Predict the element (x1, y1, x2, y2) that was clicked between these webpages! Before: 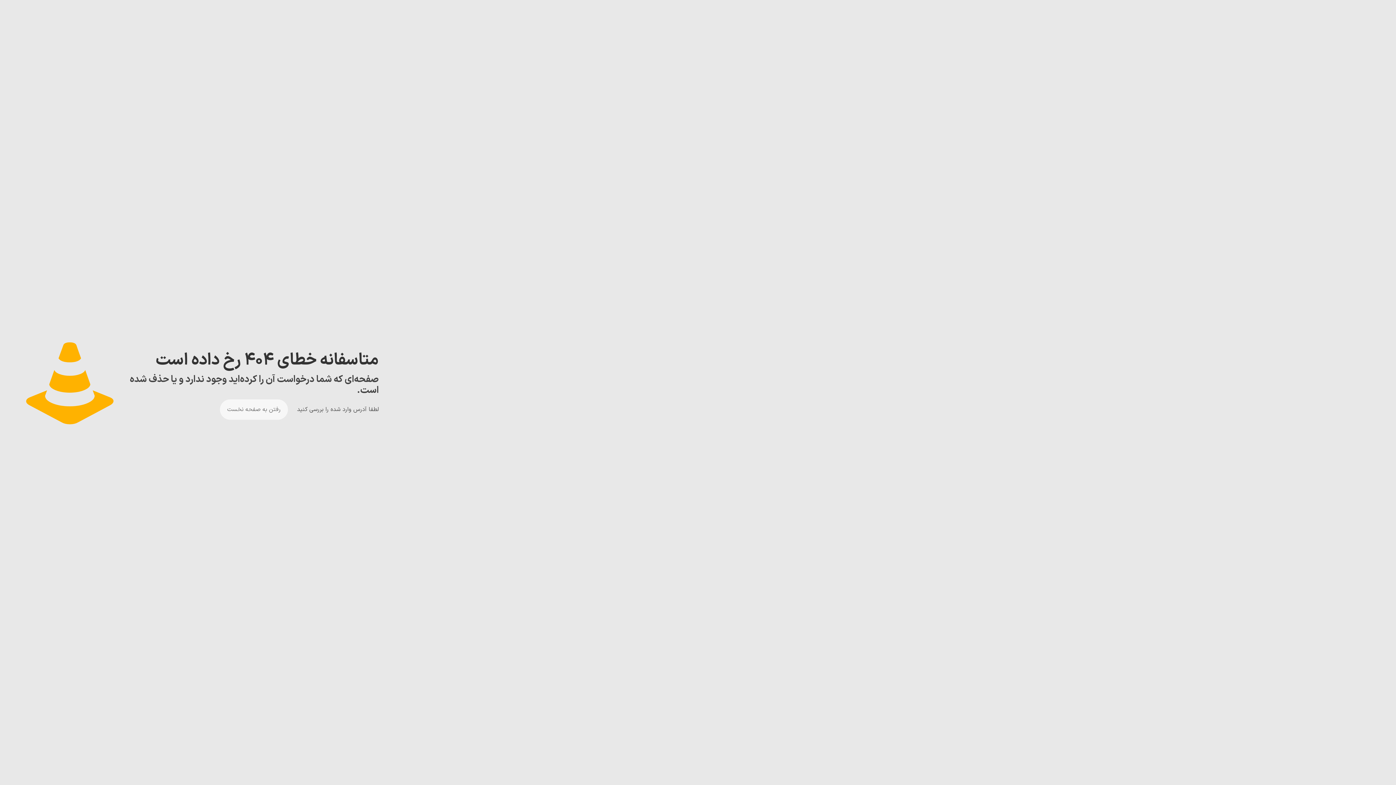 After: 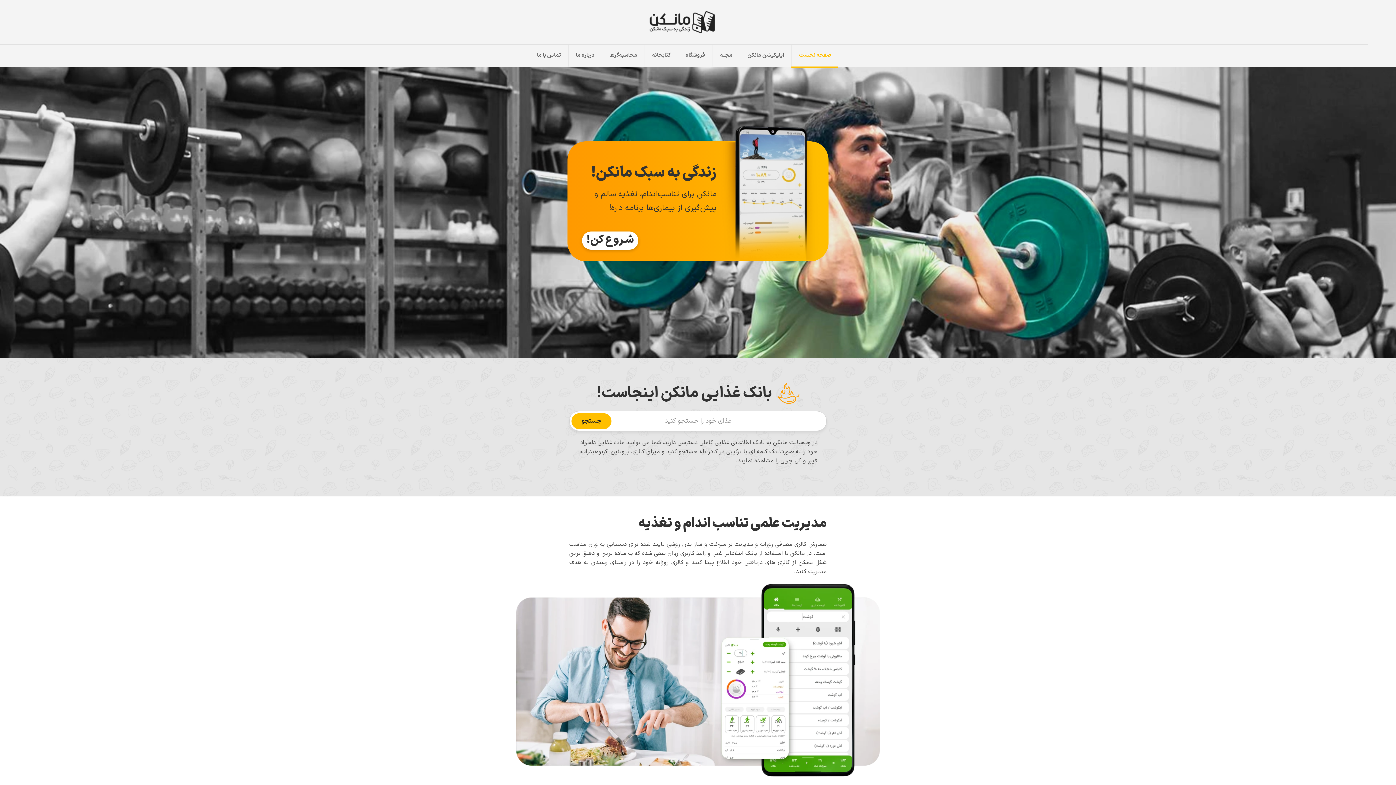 Action: bbox: (220, 399, 288, 420) label: رفتن به صفحه نخست